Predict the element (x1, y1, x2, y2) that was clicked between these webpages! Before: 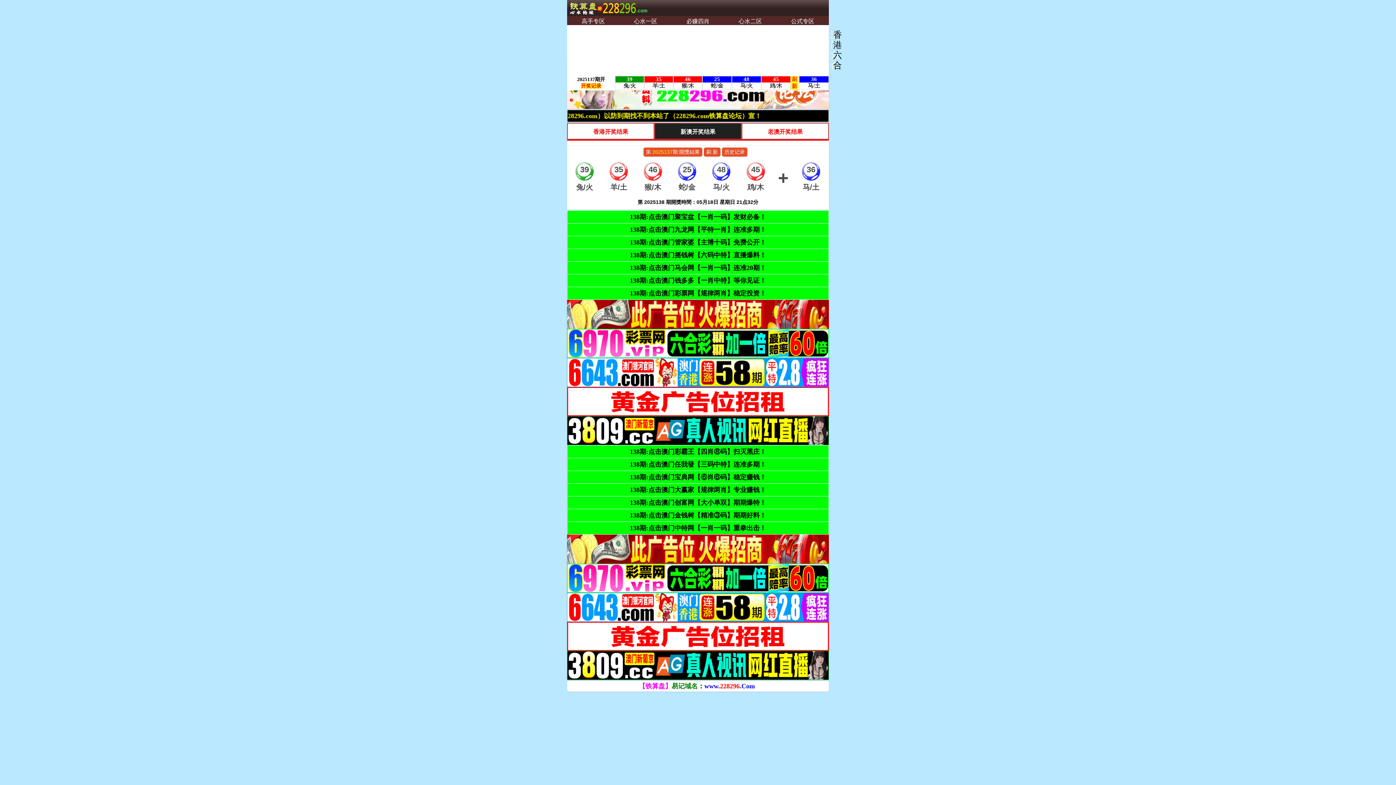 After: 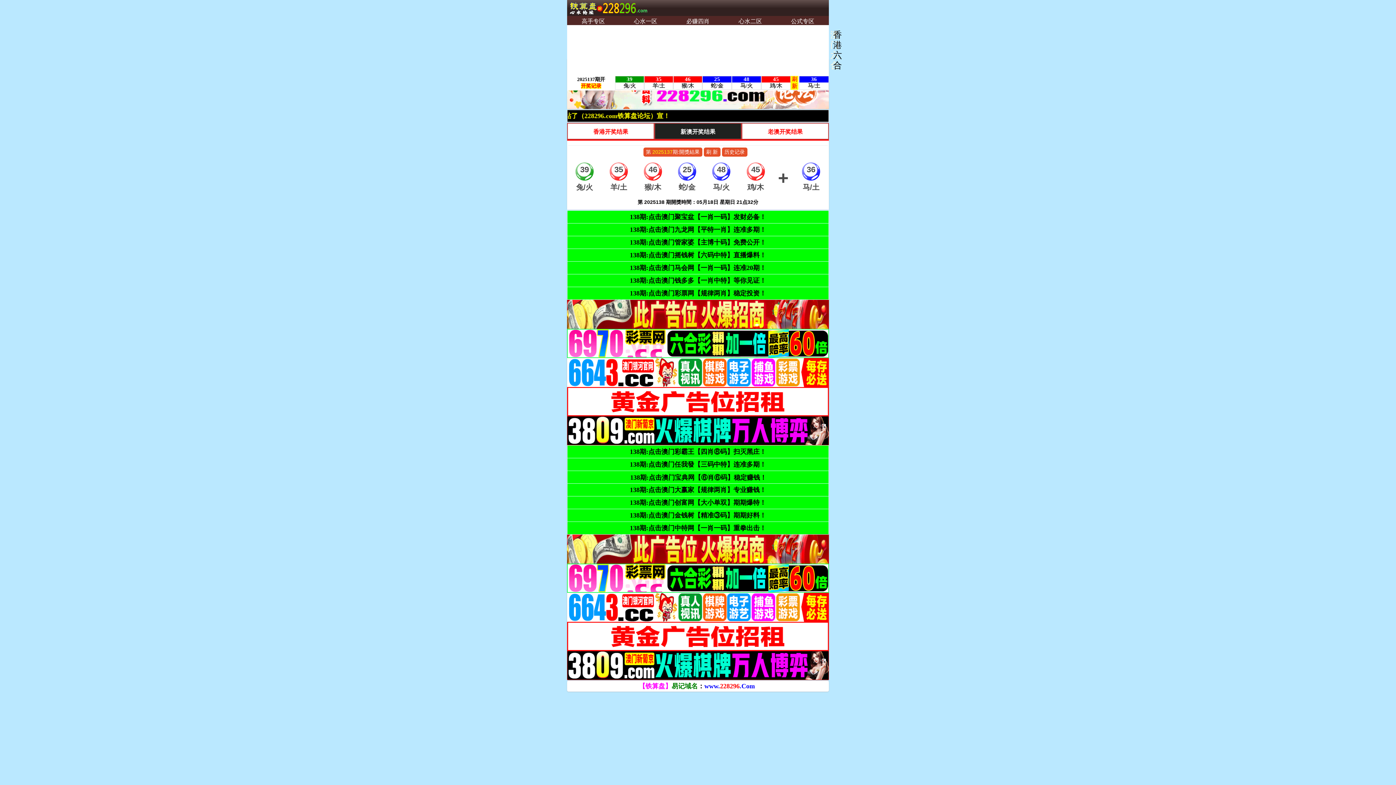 Action: label: 138期:点击澳门宝典网【⑥肖⑥码】稳定赚钱！ bbox: (630, 474, 766, 480)